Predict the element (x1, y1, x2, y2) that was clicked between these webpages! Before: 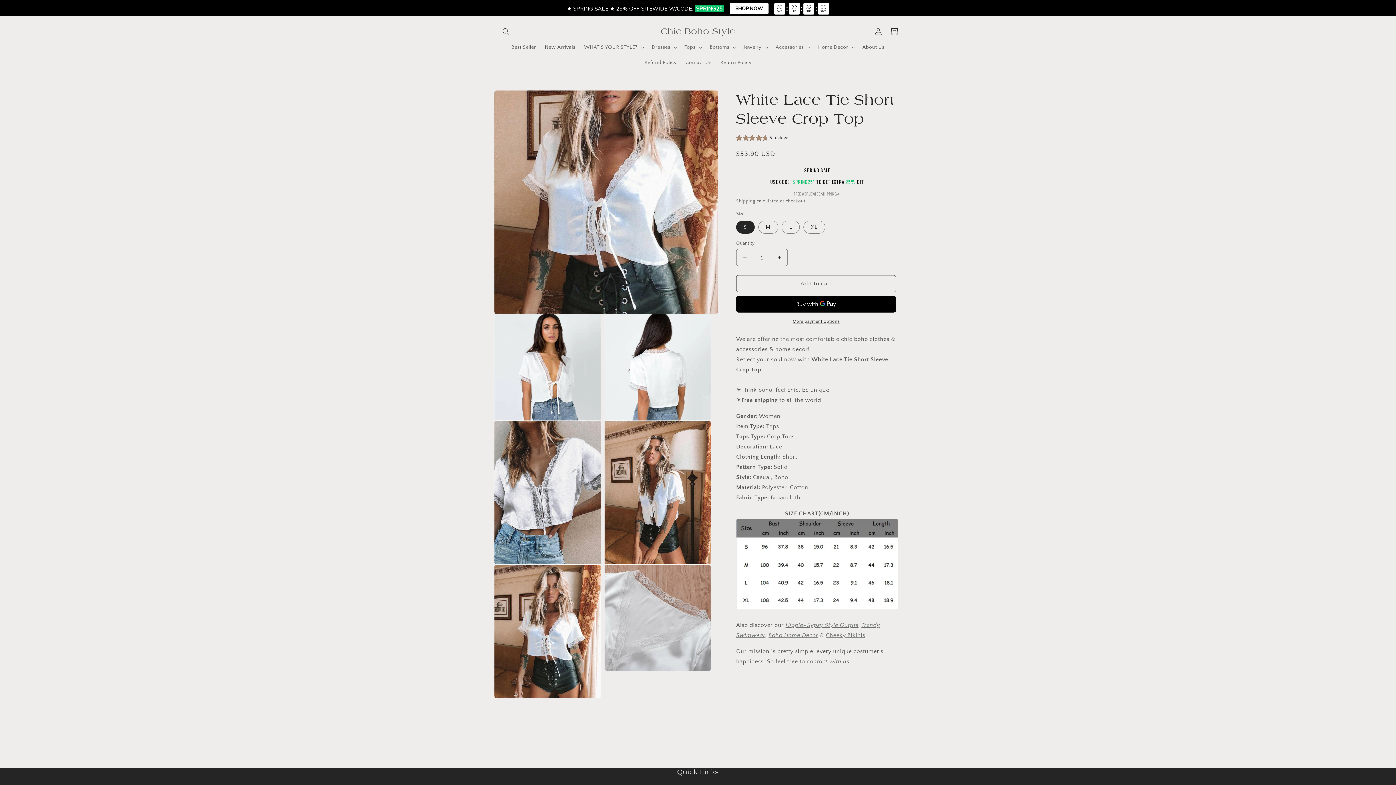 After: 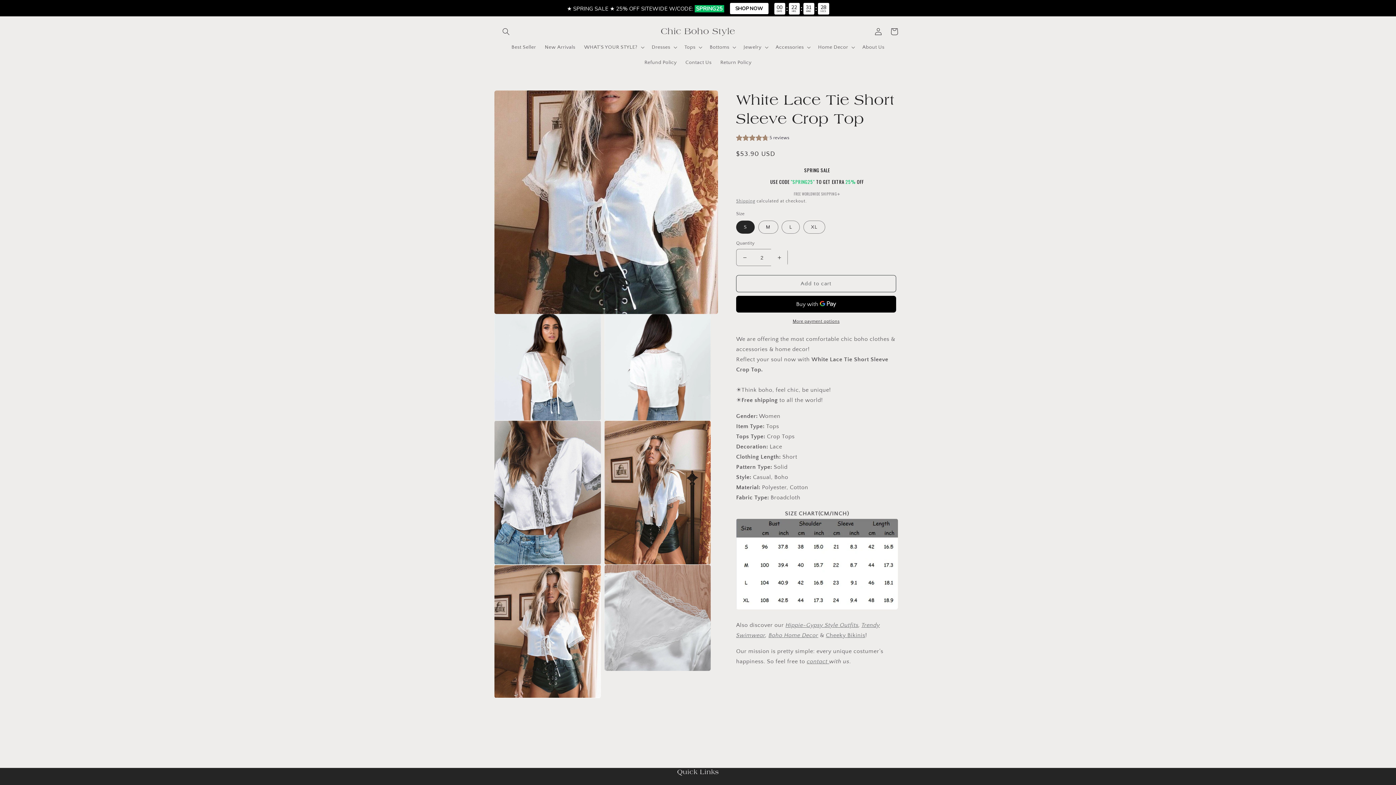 Action: bbox: (771, 249, 787, 266) label: Increase quantity for White Lace Tie Short Sleeve Crop Top